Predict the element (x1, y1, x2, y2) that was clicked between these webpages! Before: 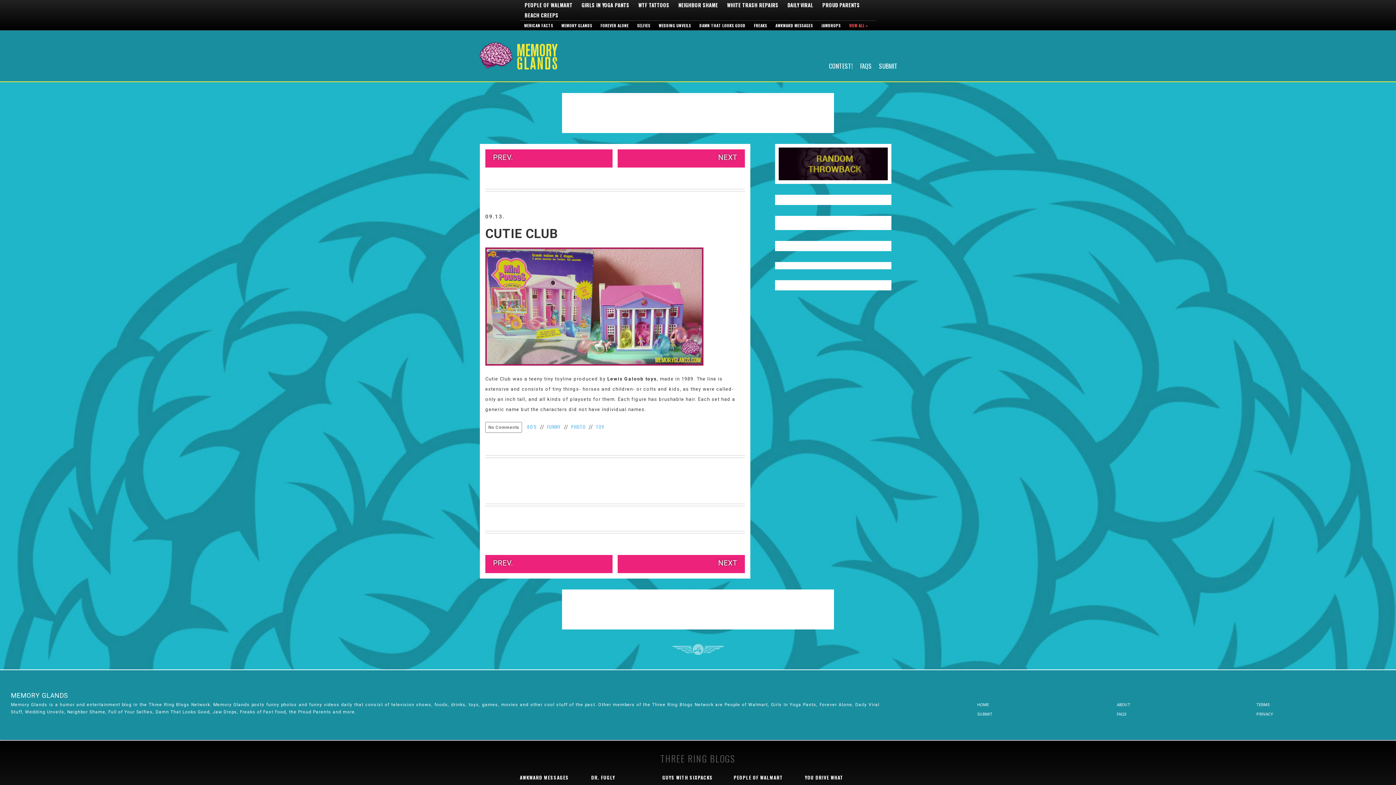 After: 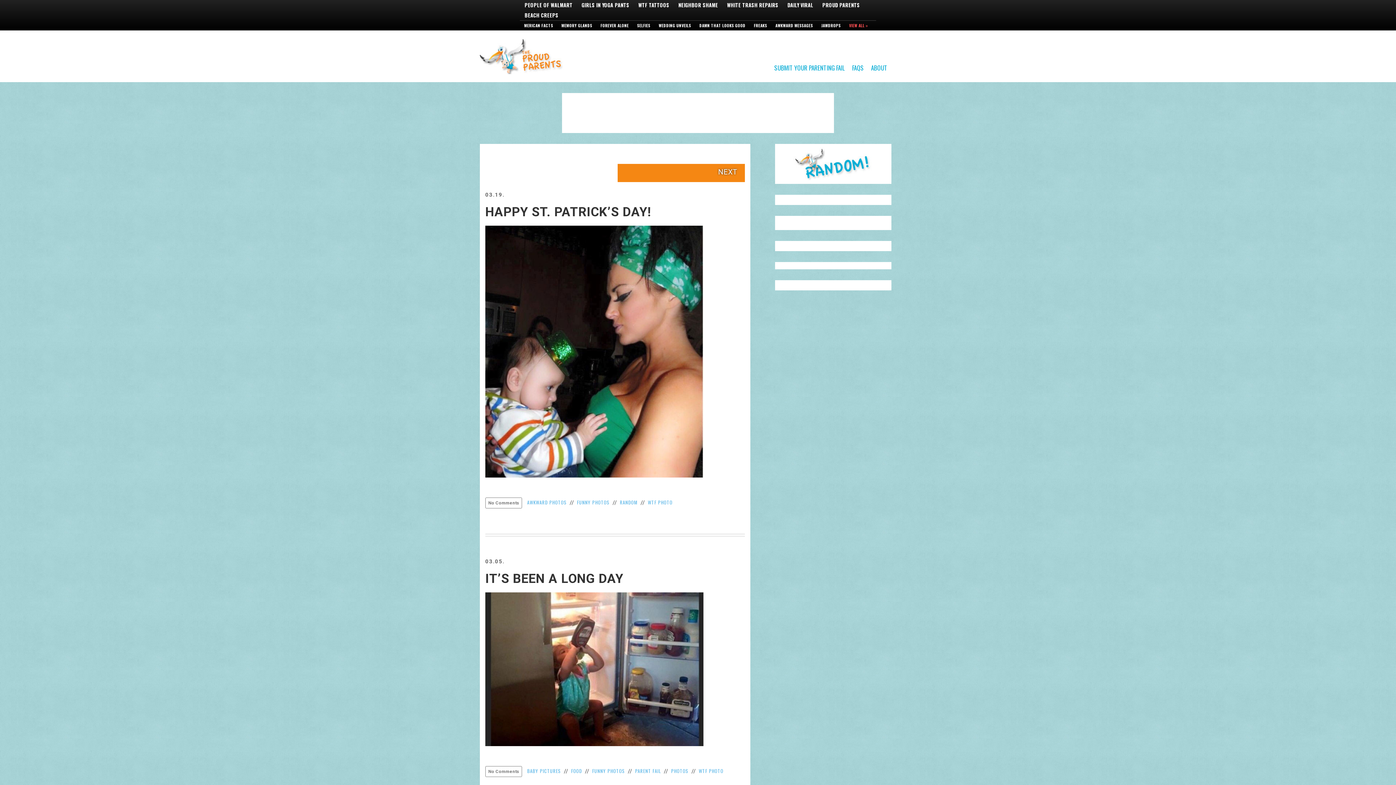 Action: label: PROUD PARENTS bbox: (822, 1, 860, 8)